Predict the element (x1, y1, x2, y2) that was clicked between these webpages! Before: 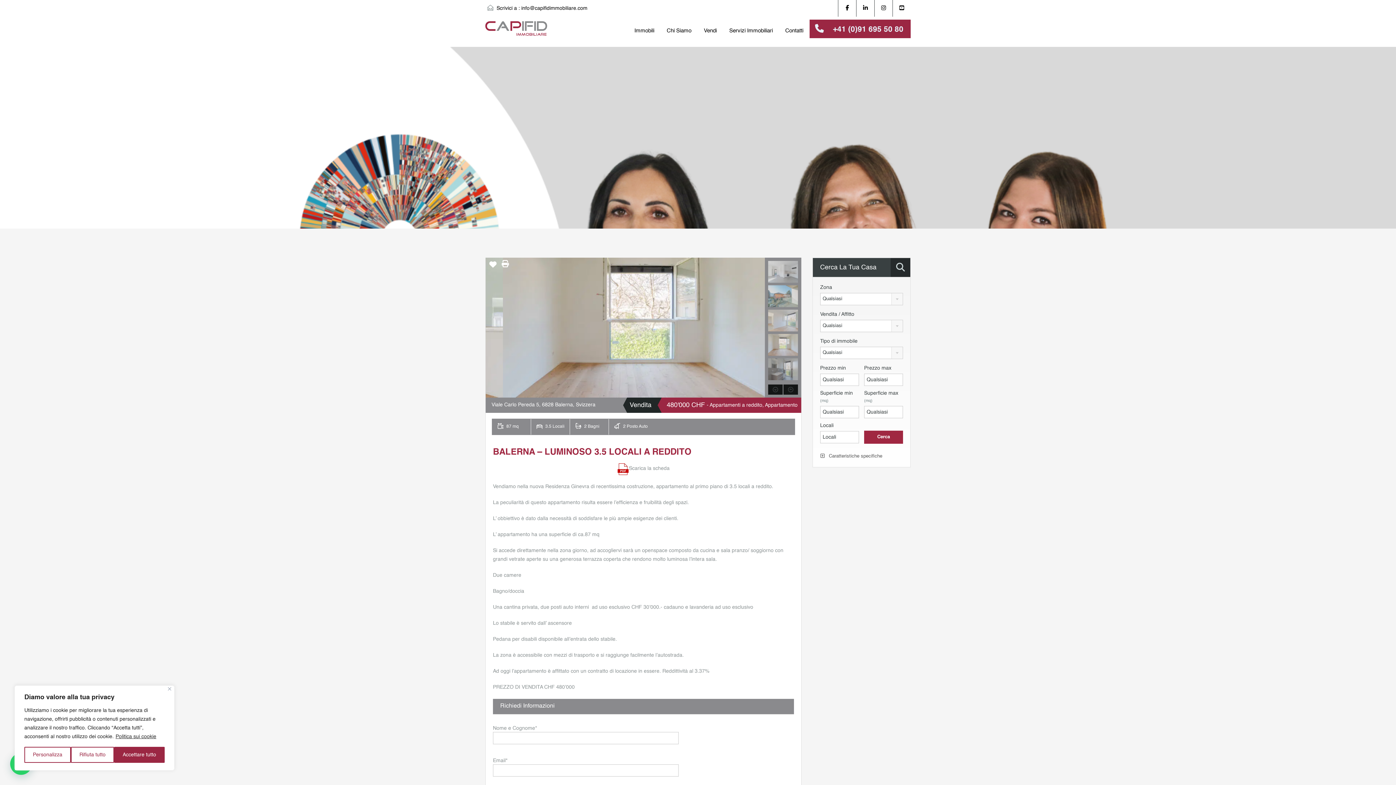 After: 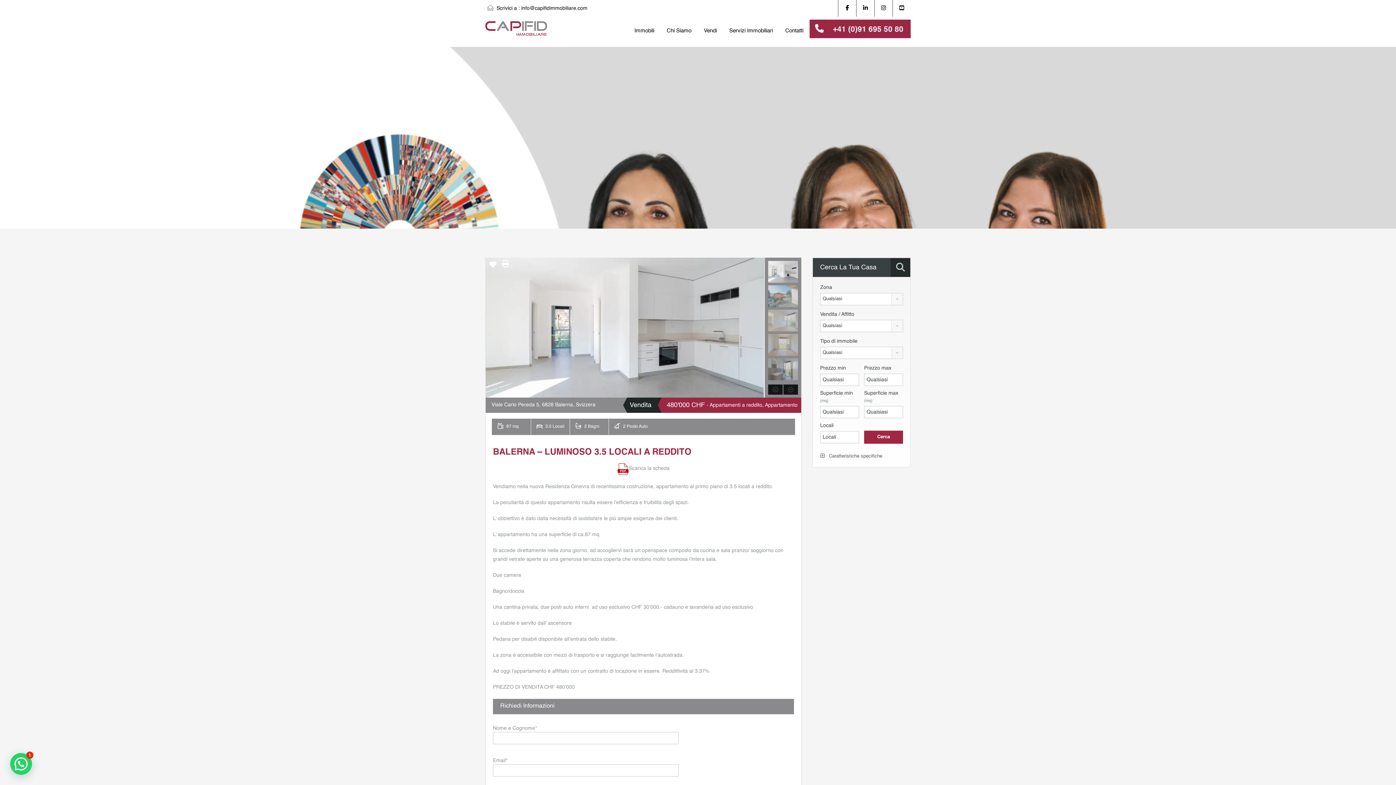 Action: label: Vicino bbox: (168, 687, 171, 690)